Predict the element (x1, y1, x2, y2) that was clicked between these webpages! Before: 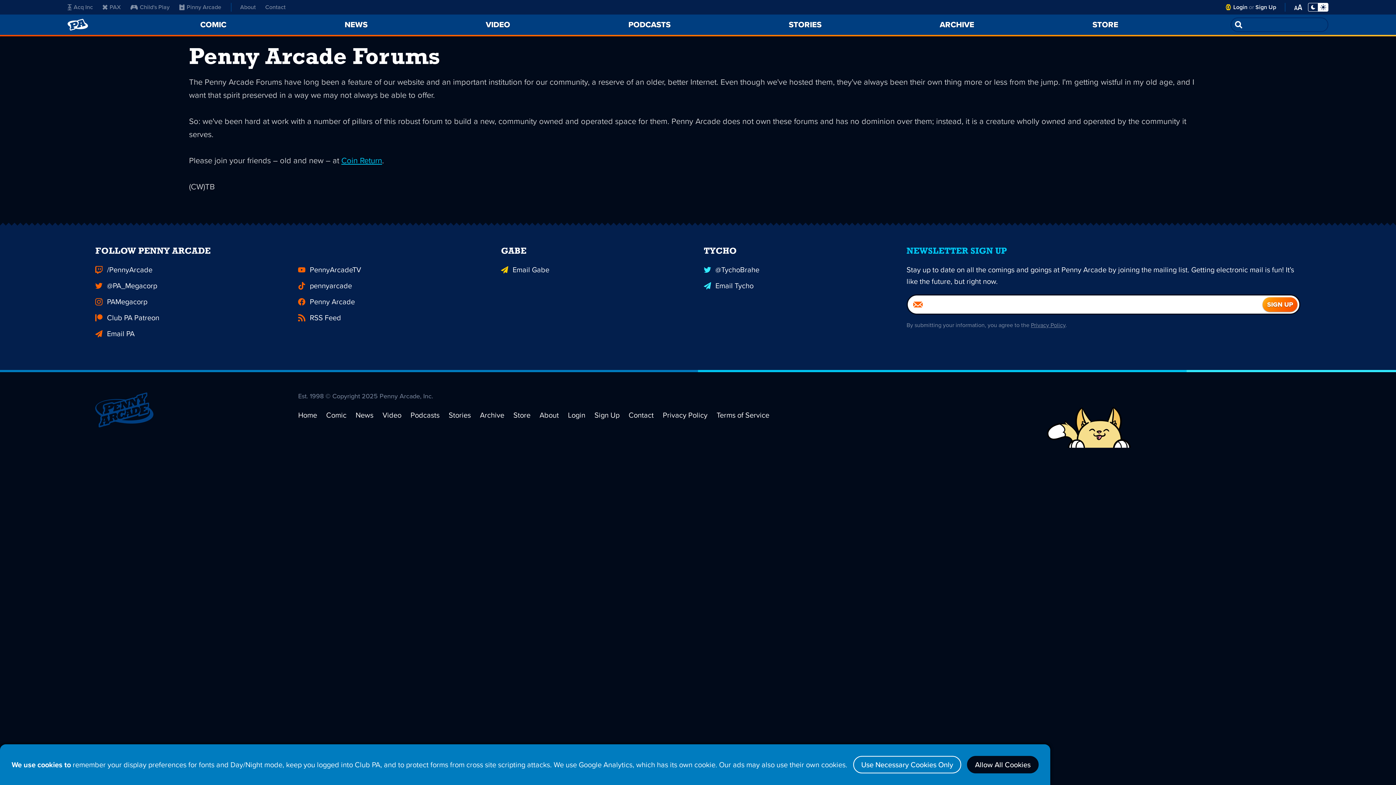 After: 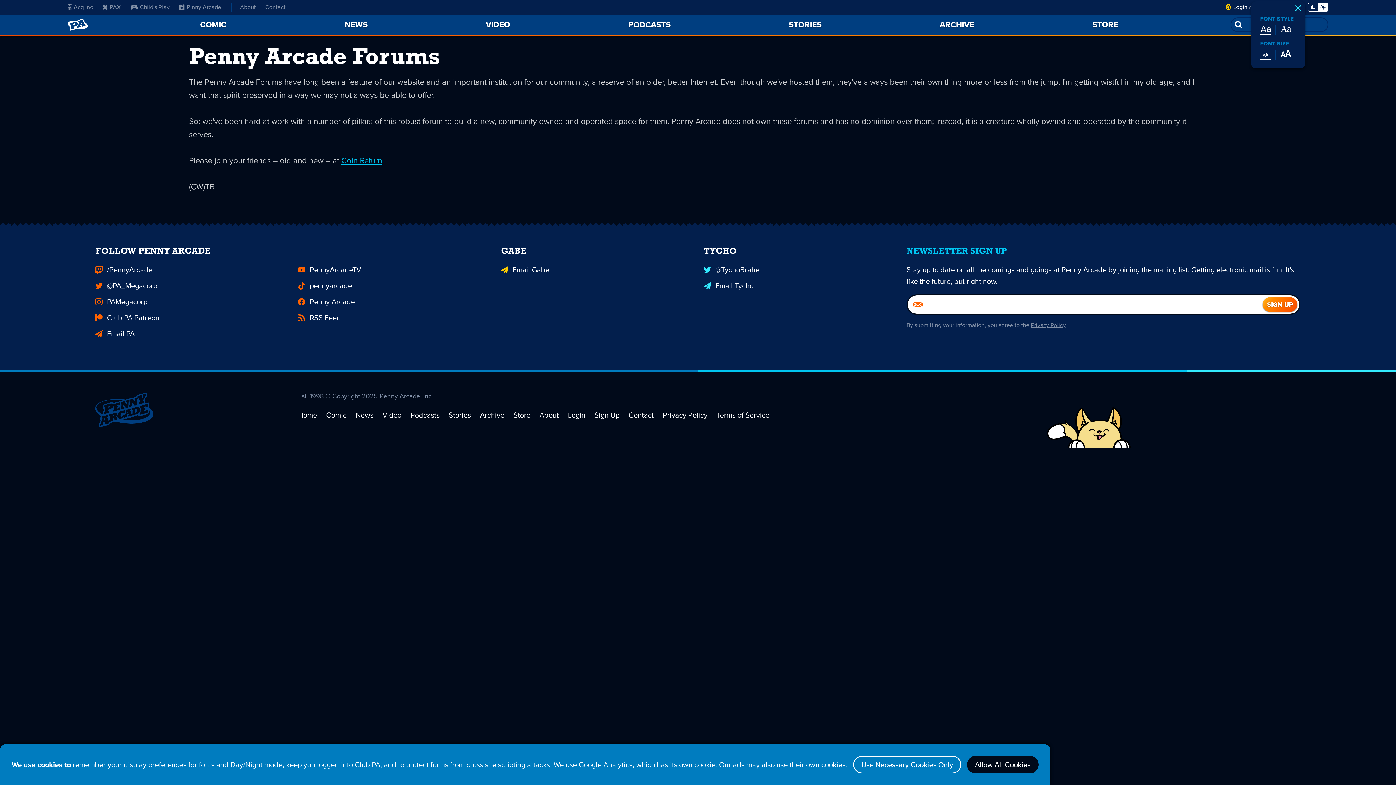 Action: bbox: (1293, 1, 1304, 12) label: Open Font Settings Menu